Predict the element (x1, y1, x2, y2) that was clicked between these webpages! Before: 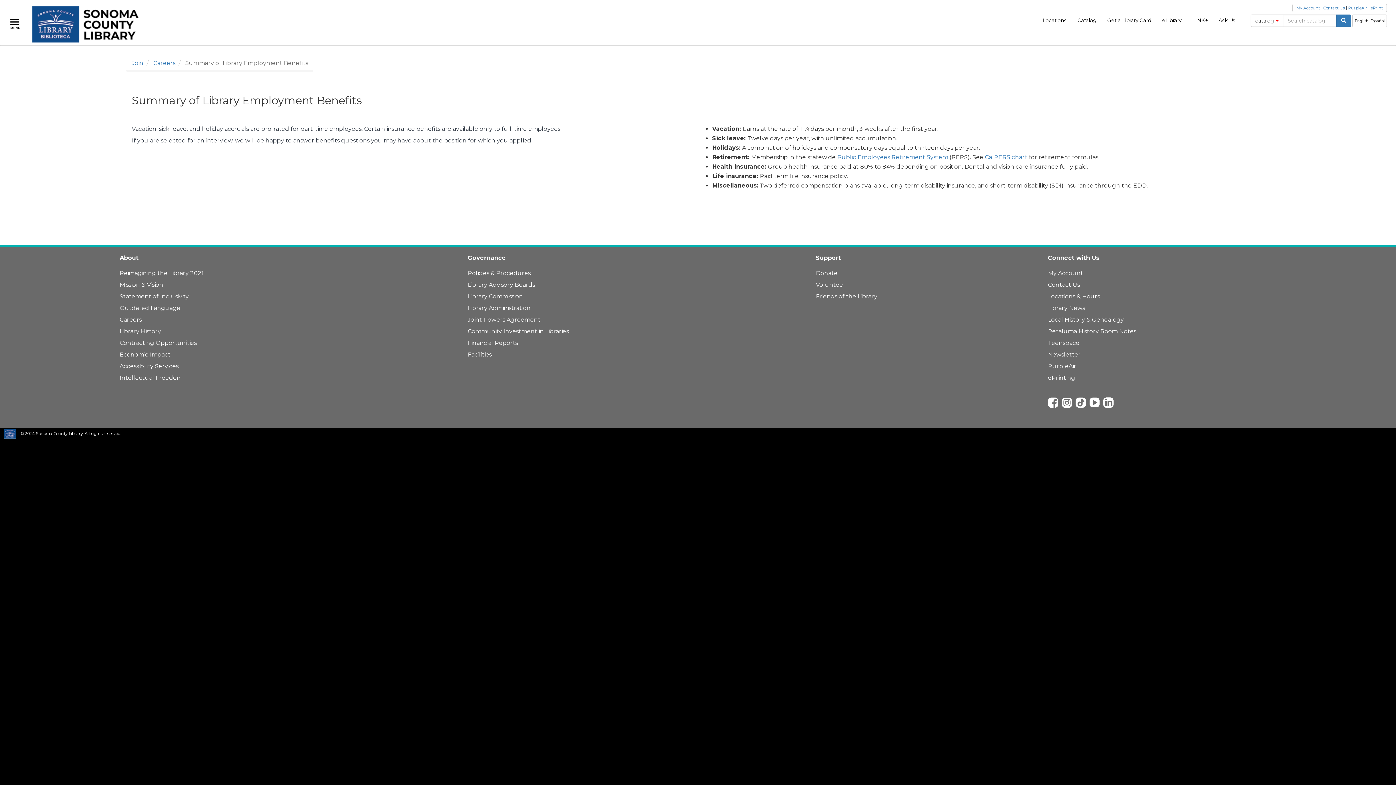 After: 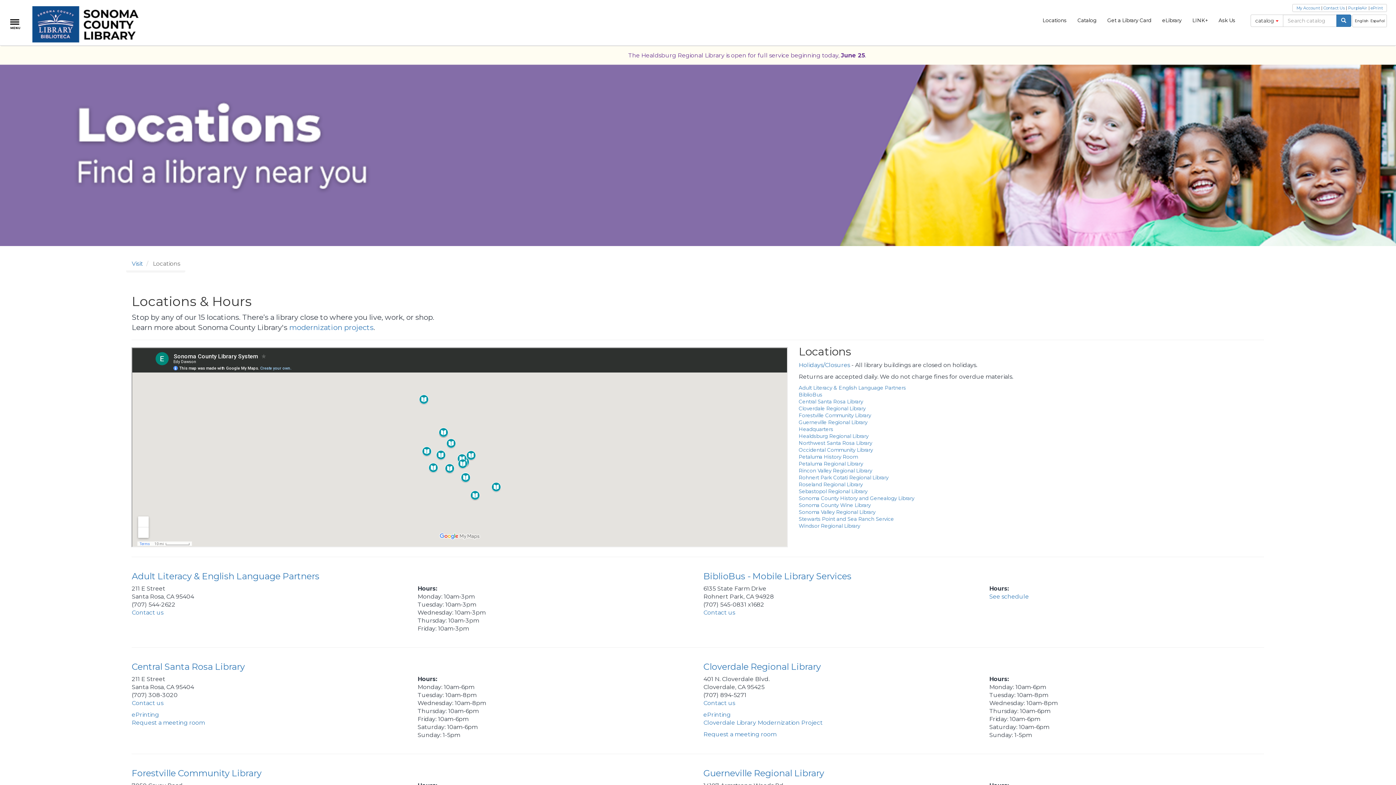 Action: label: Locations bbox: (1037, 13, 1072, 27)